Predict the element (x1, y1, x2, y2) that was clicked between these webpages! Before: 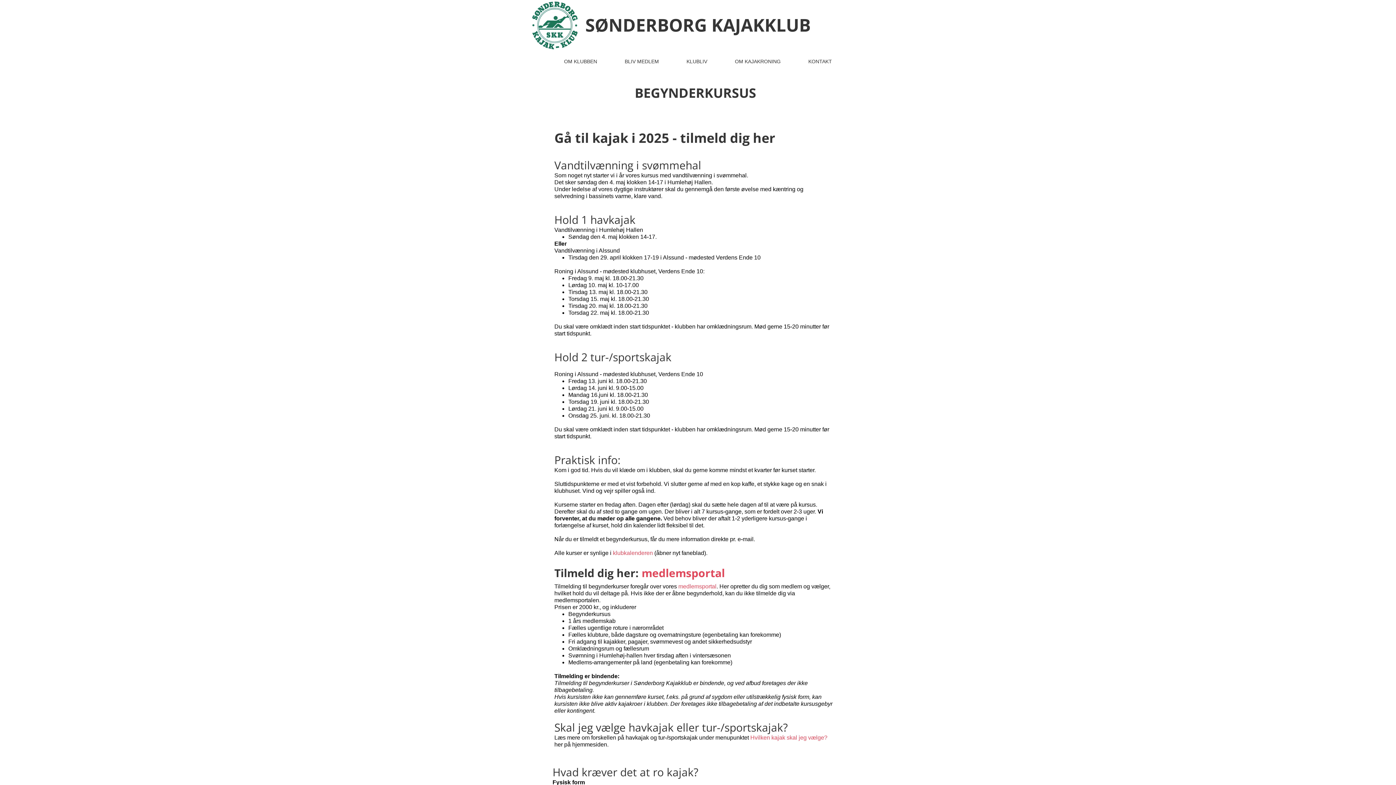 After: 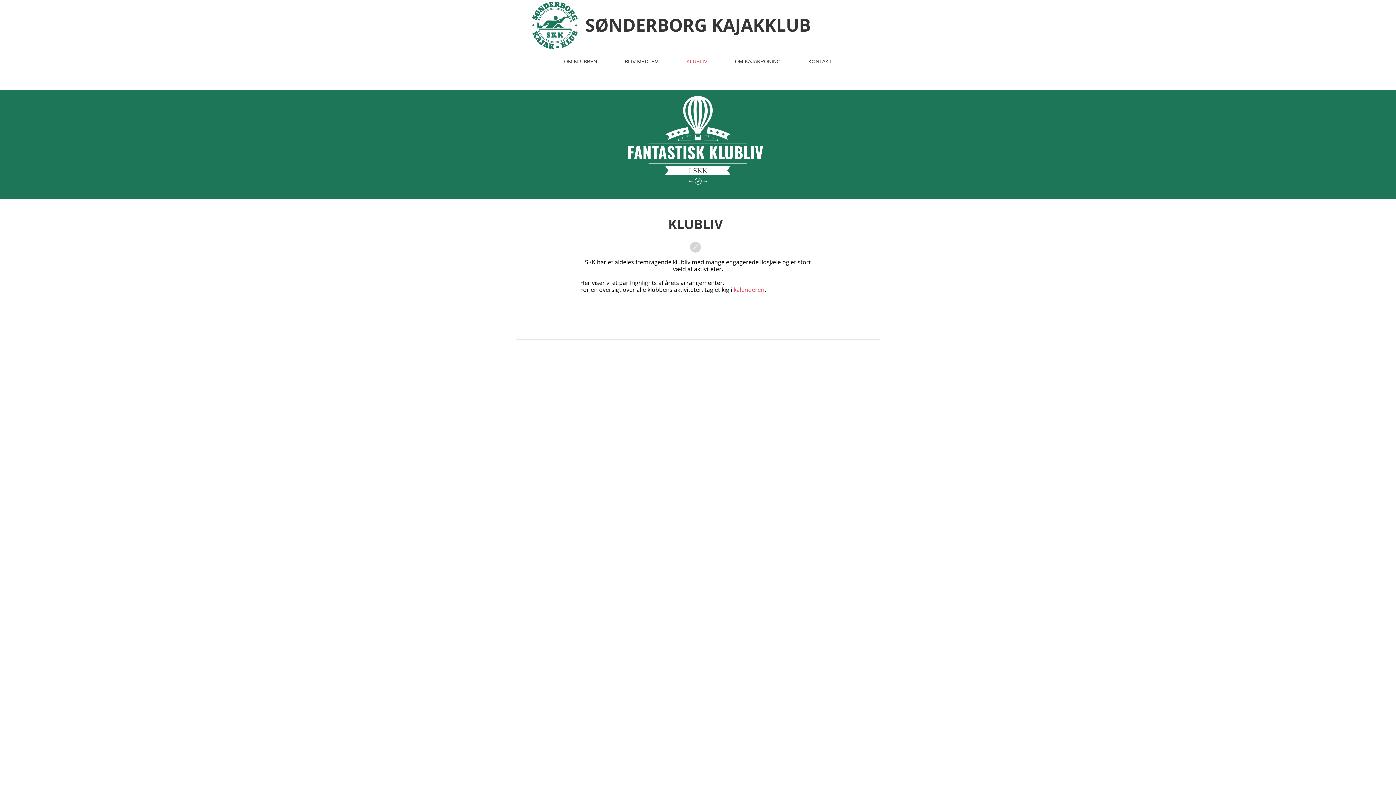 Action: bbox: (679, 53, 727, 69) label: KLUBLIV